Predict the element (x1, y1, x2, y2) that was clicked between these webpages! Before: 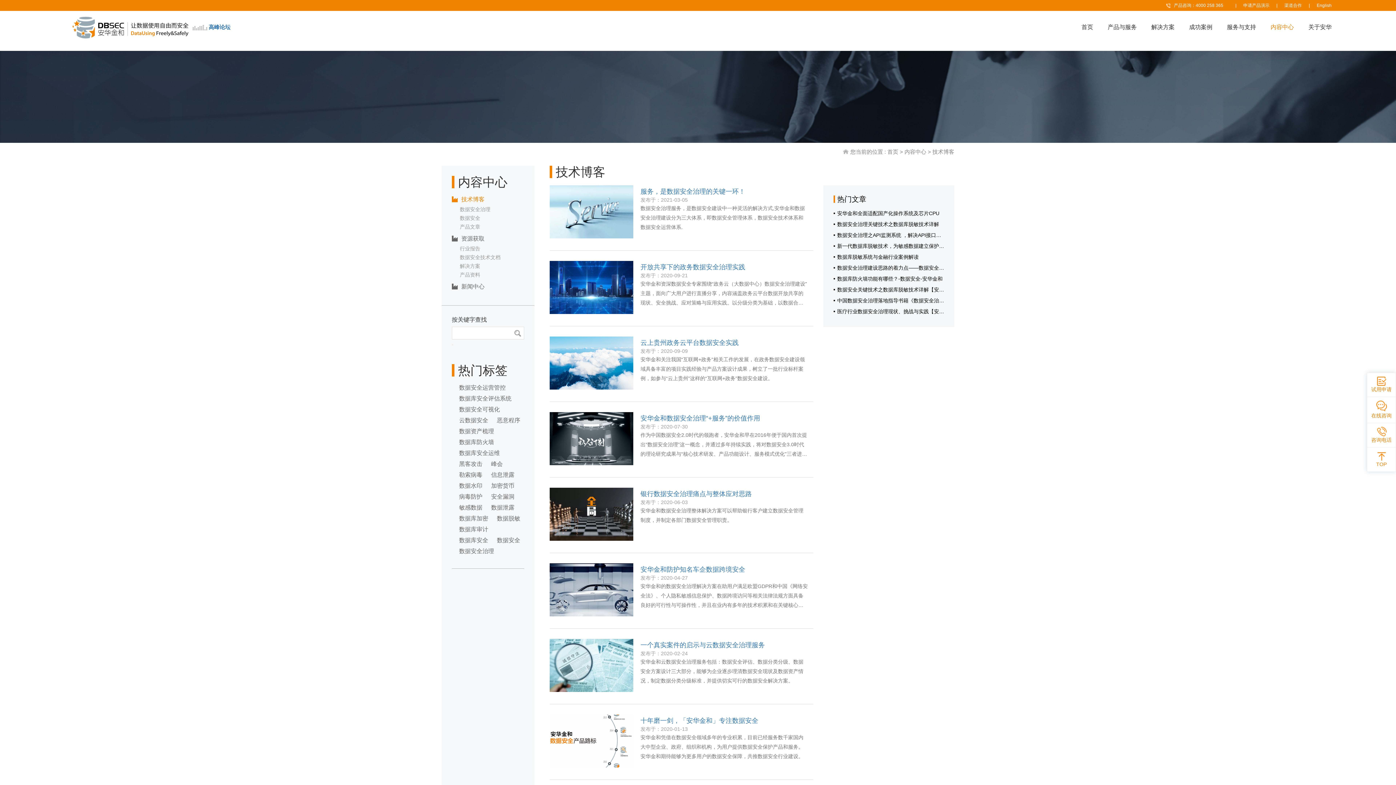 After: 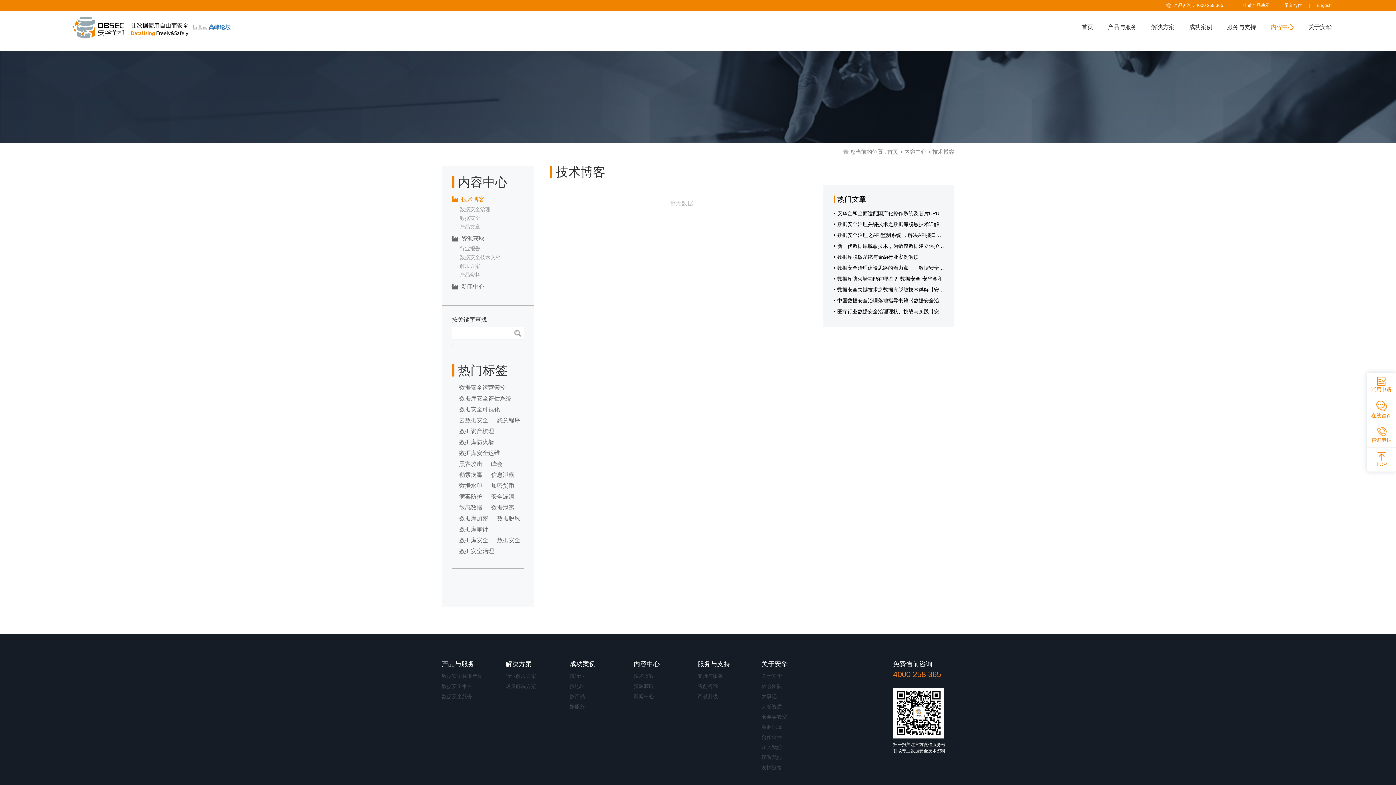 Action: label: 病毒防护 bbox: (452, 493, 482, 501)